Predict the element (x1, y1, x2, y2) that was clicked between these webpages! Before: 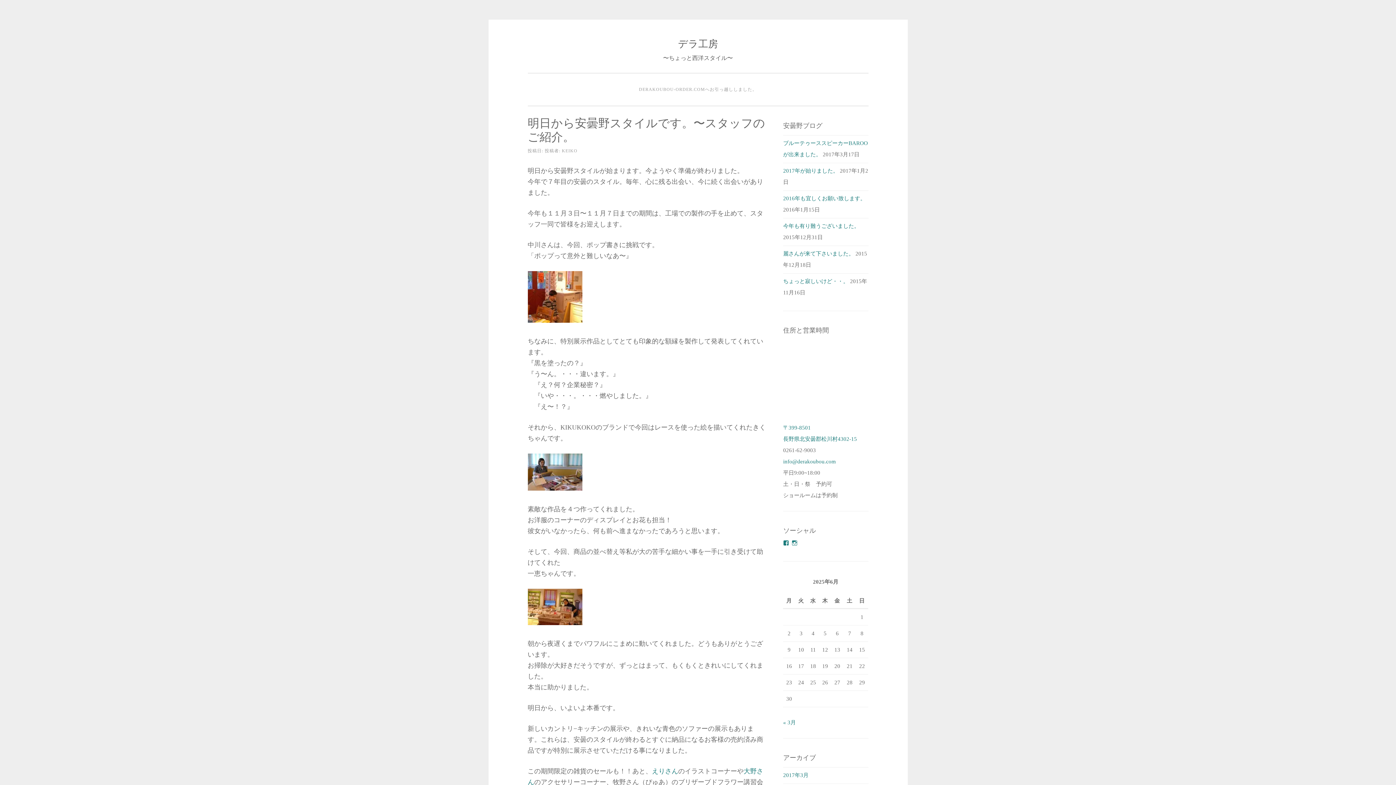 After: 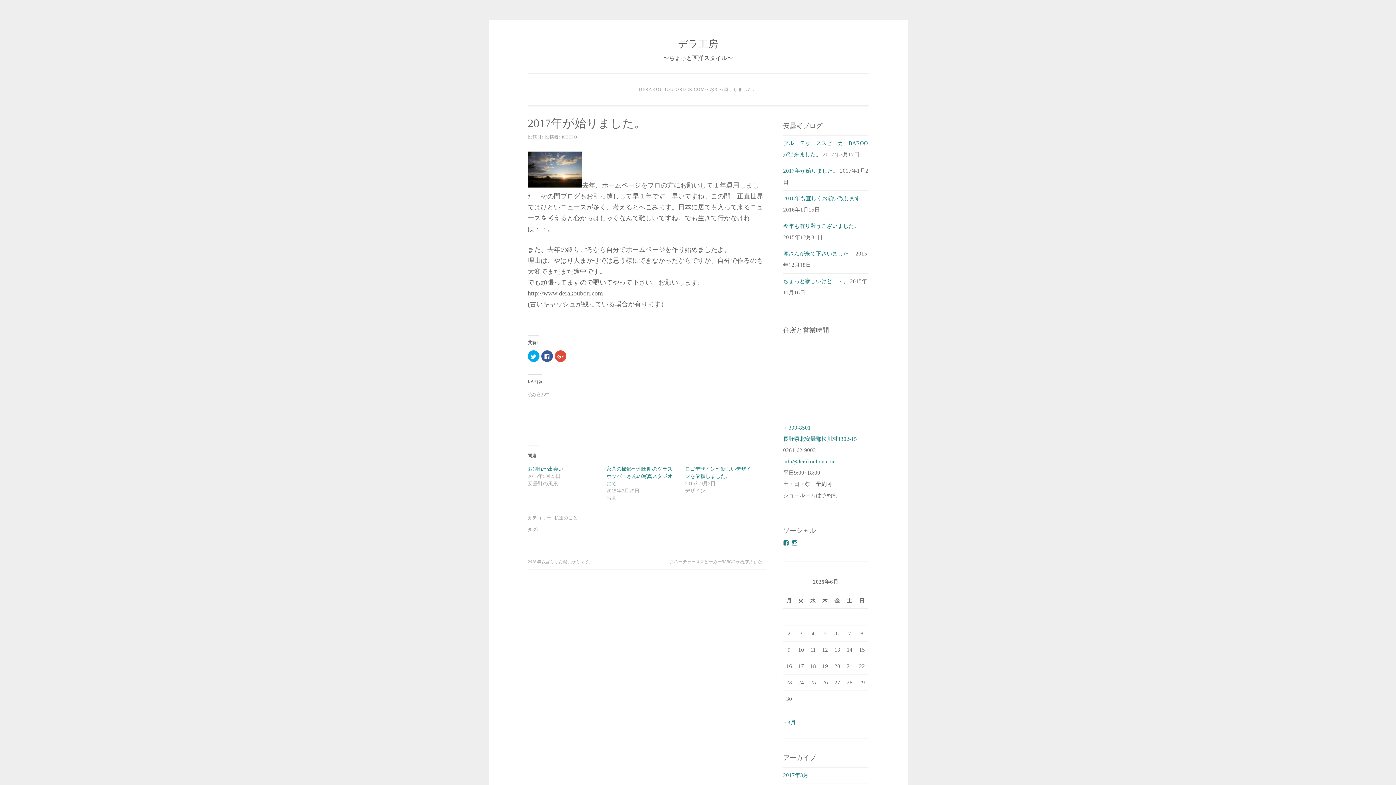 Action: bbox: (783, 168, 838, 173) label: 2017年が始りました。